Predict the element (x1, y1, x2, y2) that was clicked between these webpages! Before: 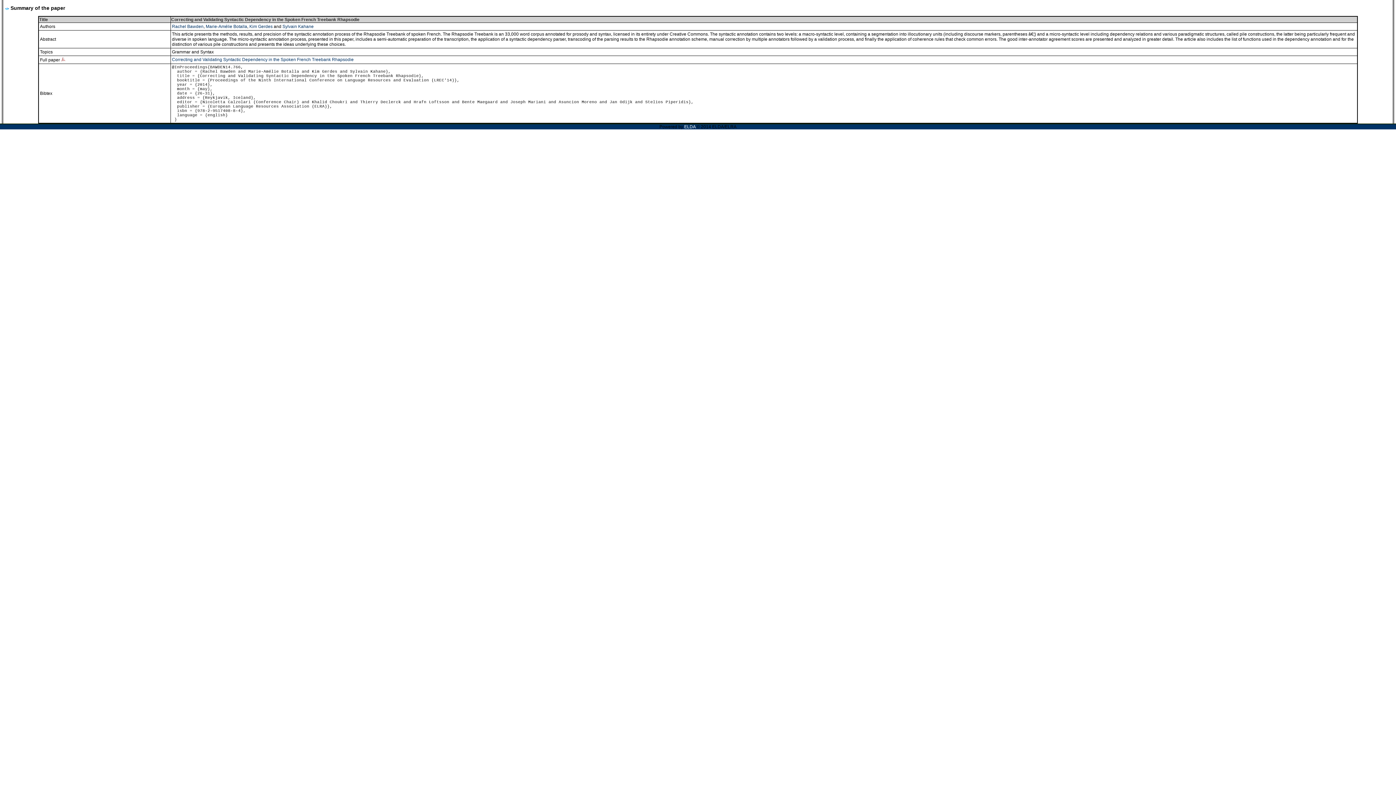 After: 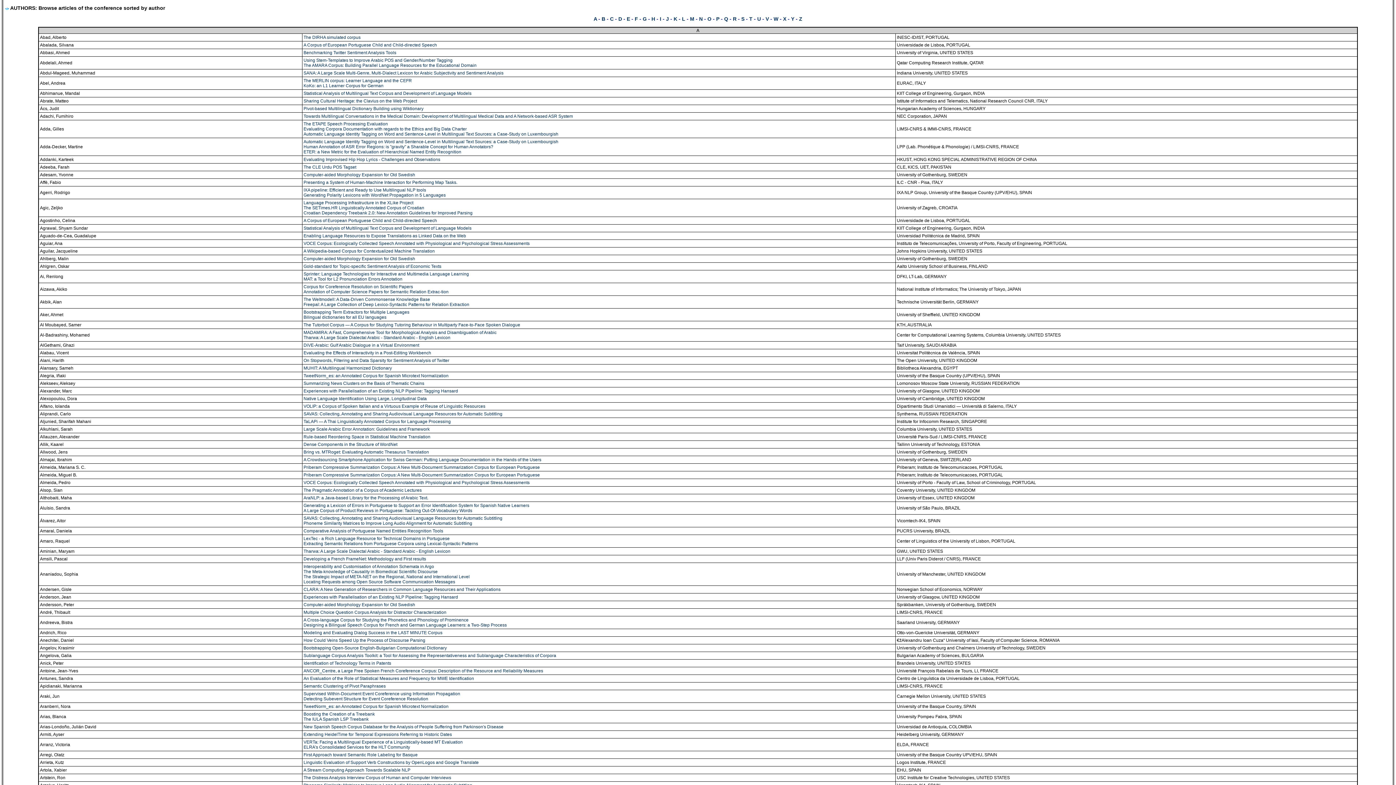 Action: label: Kim Gerdes bbox: (249, 24, 272, 29)